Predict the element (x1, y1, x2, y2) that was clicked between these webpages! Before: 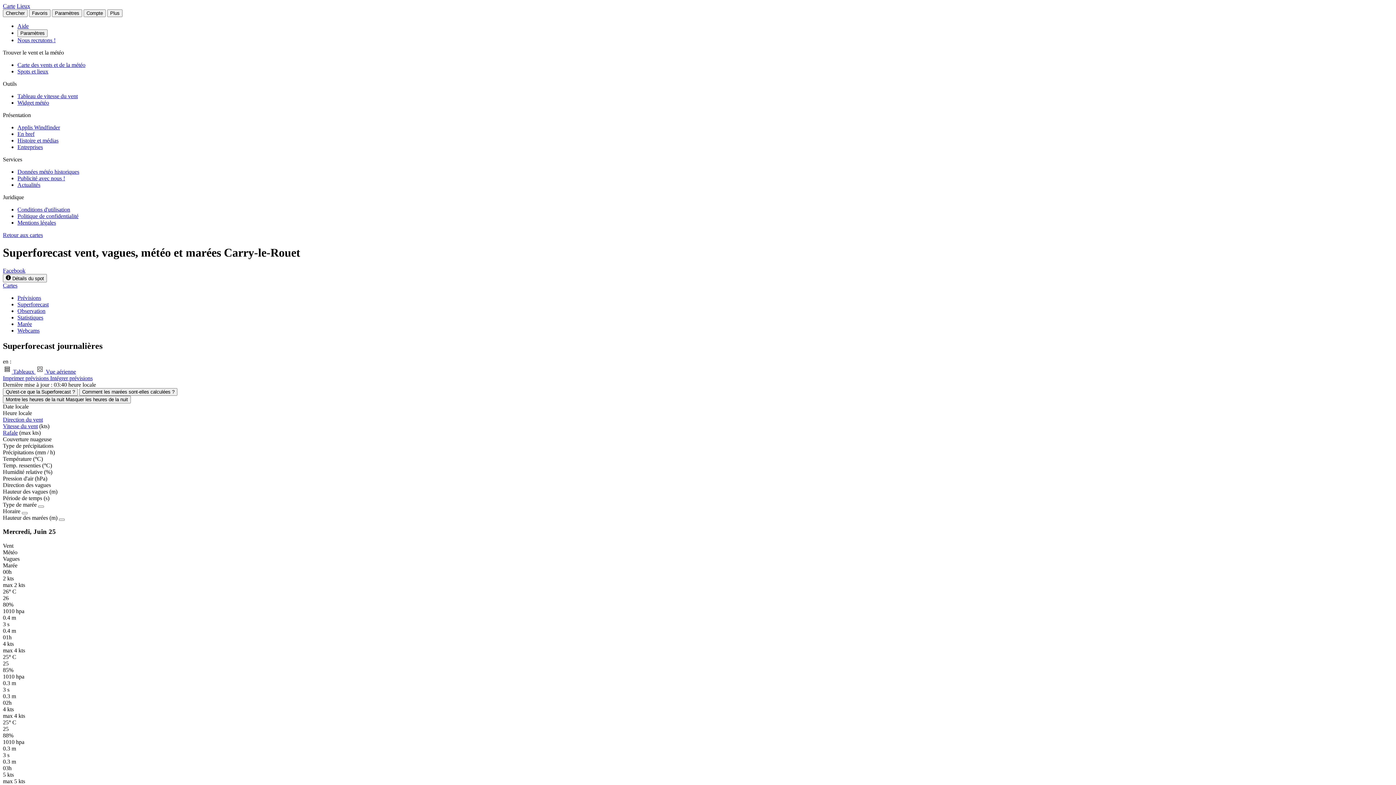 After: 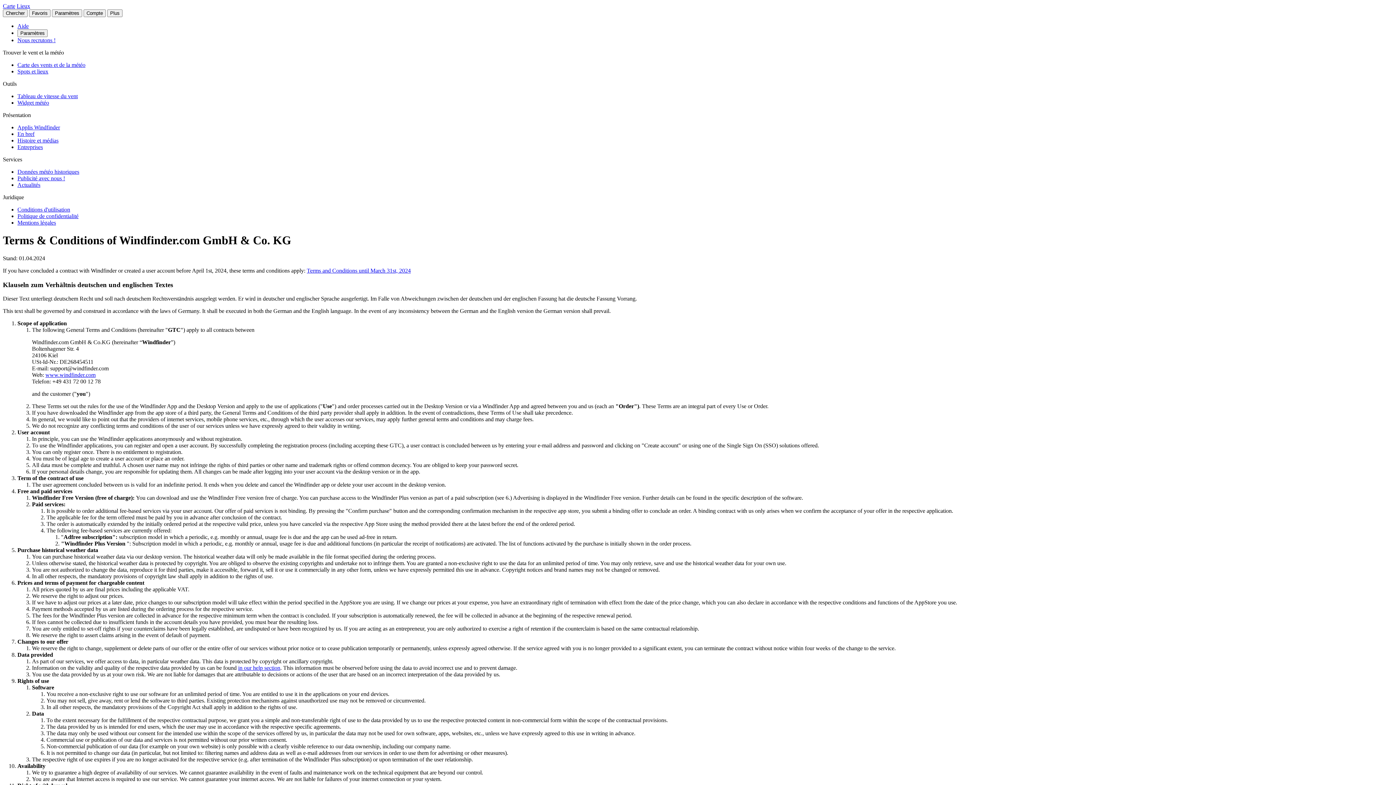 Action: label: Conditions d'utilisation bbox: (17, 206, 70, 212)